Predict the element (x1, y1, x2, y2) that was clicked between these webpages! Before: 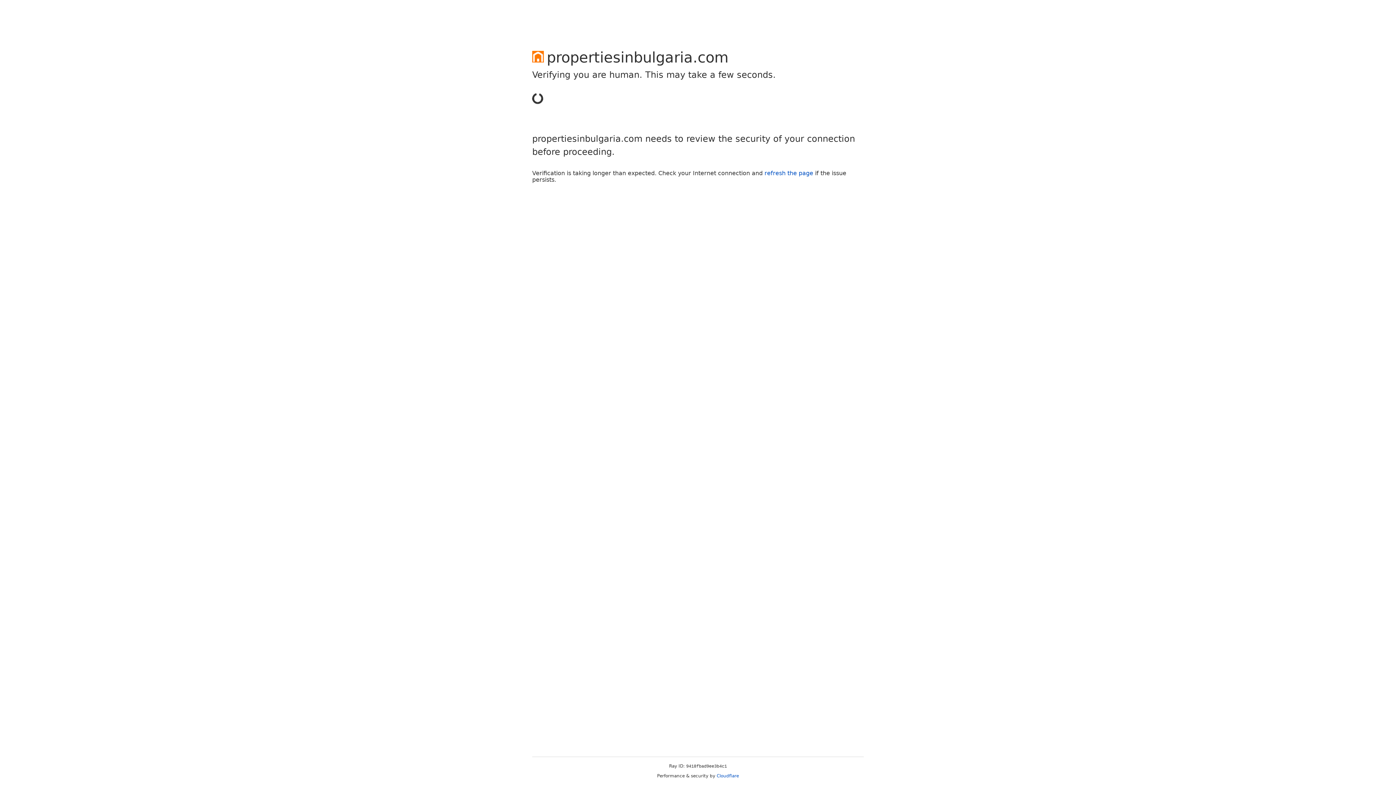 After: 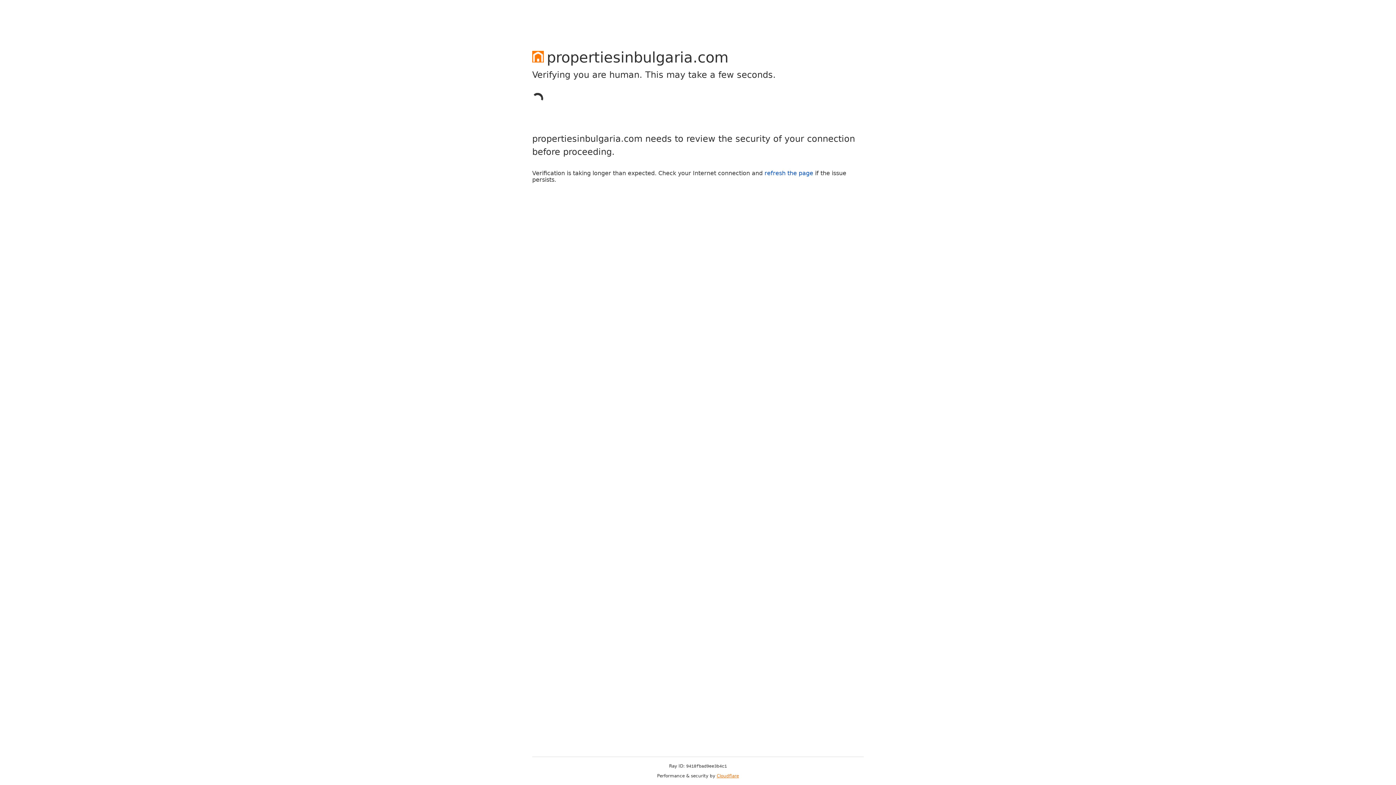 Action: label: Cloudflare bbox: (716, 773, 739, 778)